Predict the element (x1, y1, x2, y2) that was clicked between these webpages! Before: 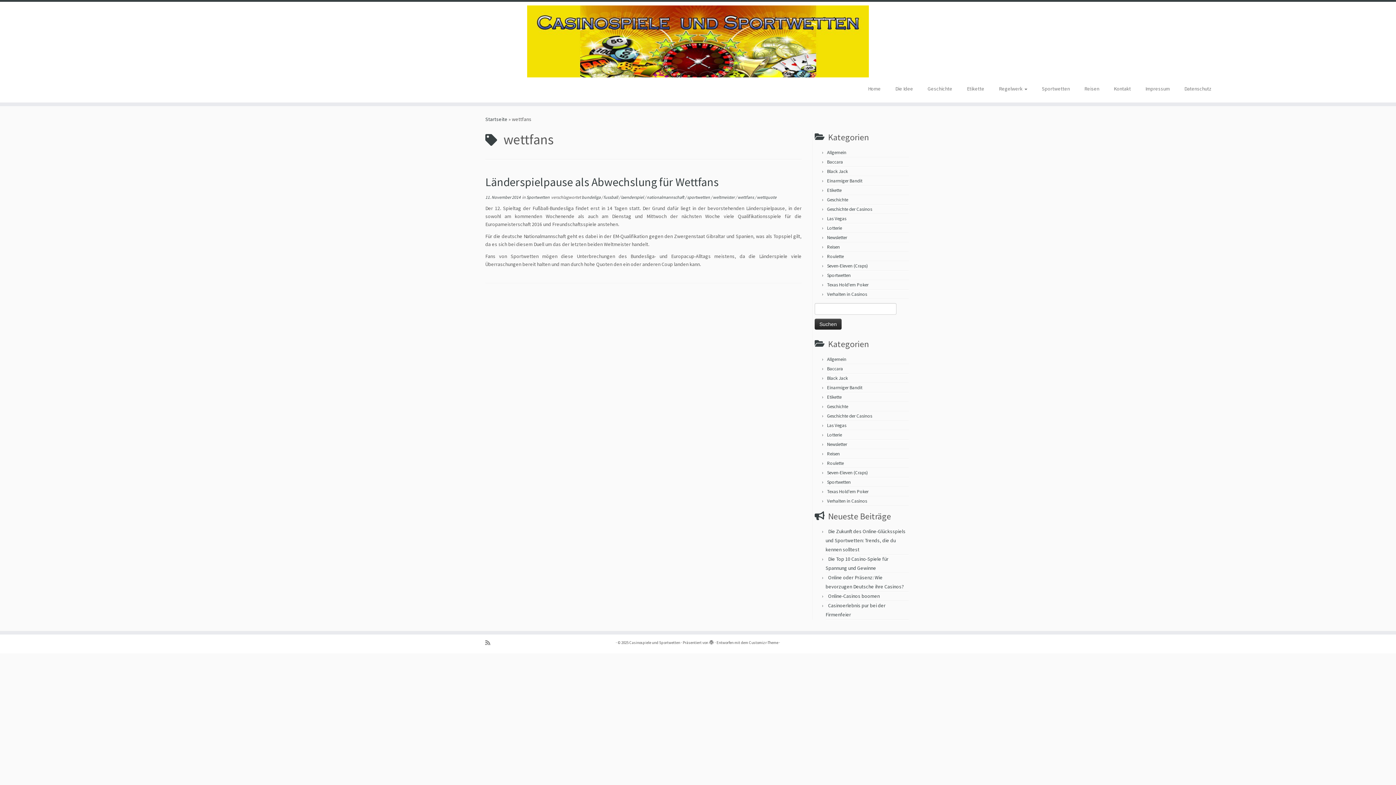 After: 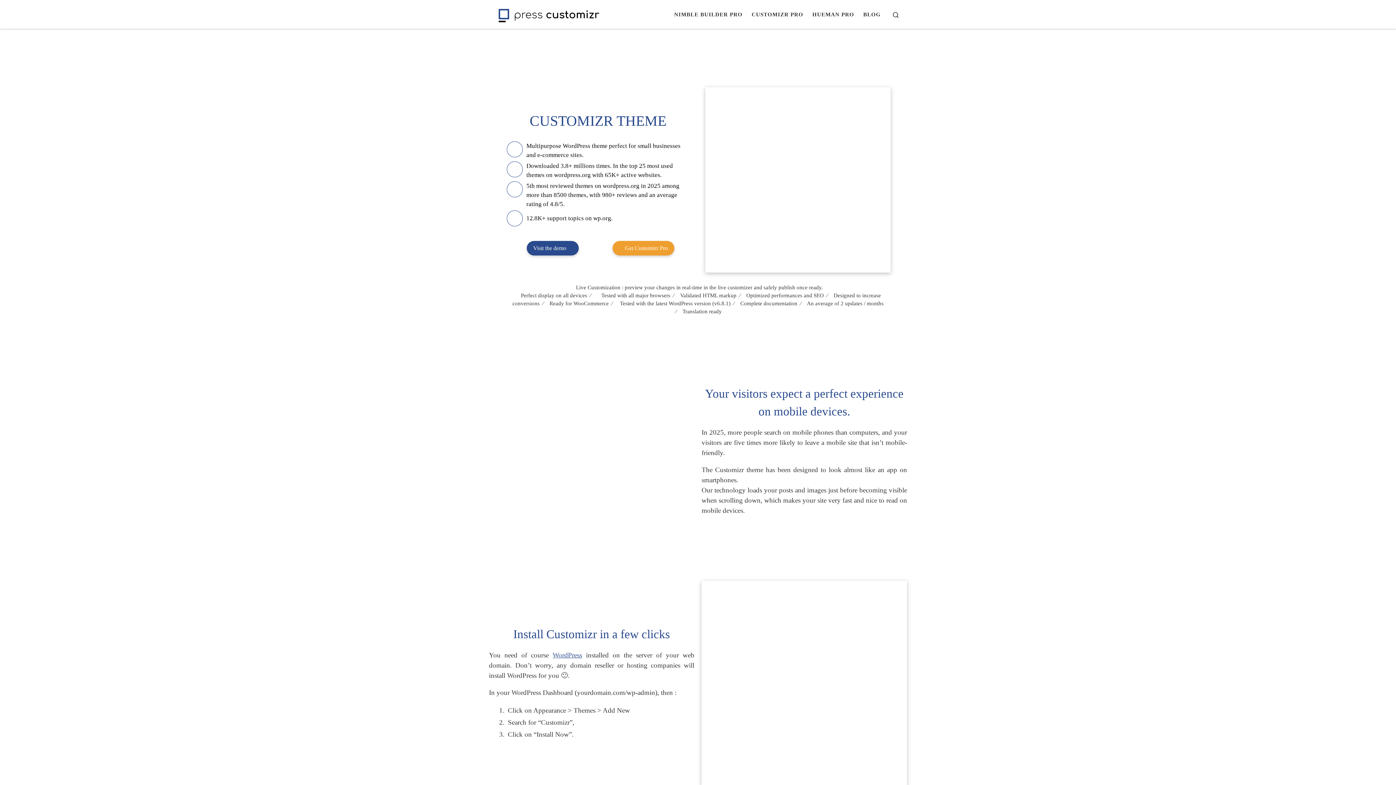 Action: label: Customizr-Theme bbox: (749, 639, 778, 646)